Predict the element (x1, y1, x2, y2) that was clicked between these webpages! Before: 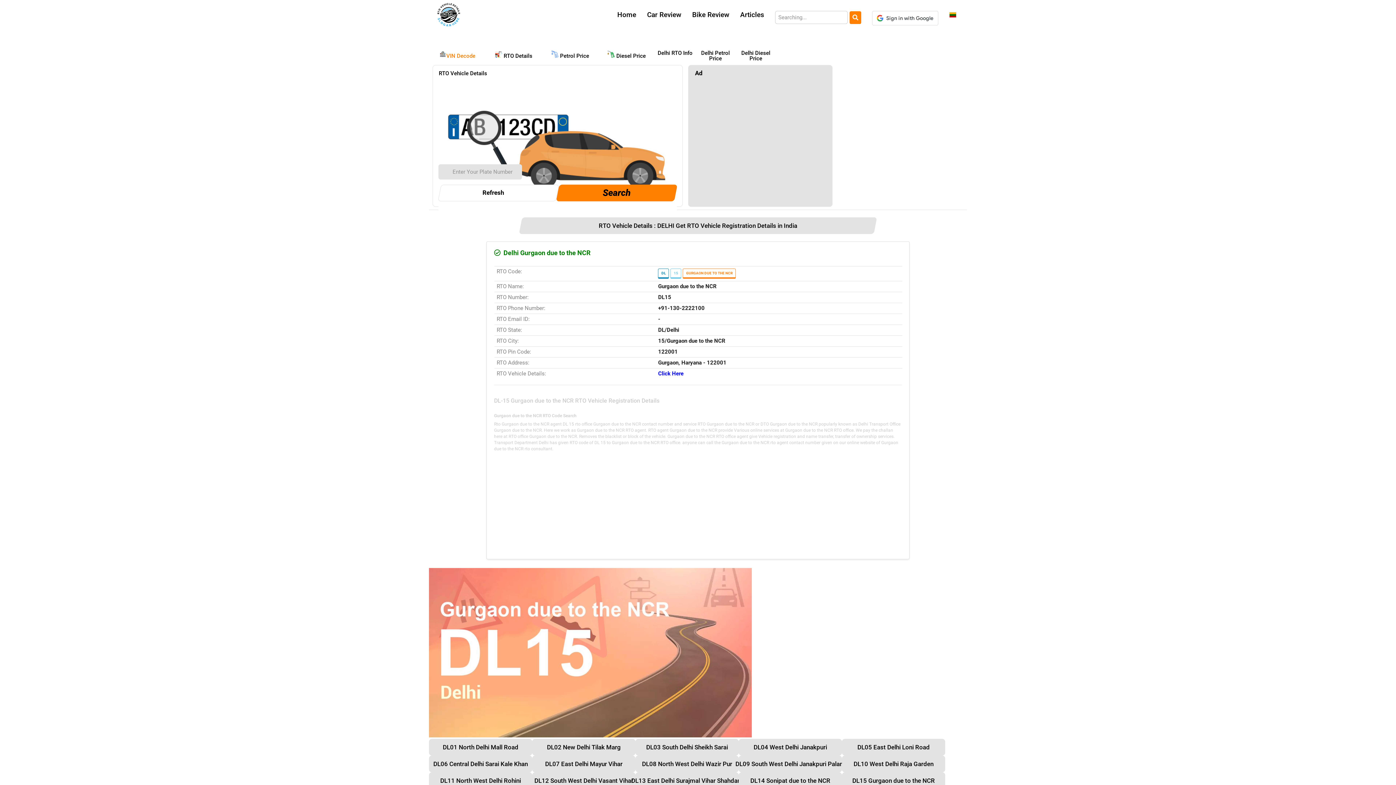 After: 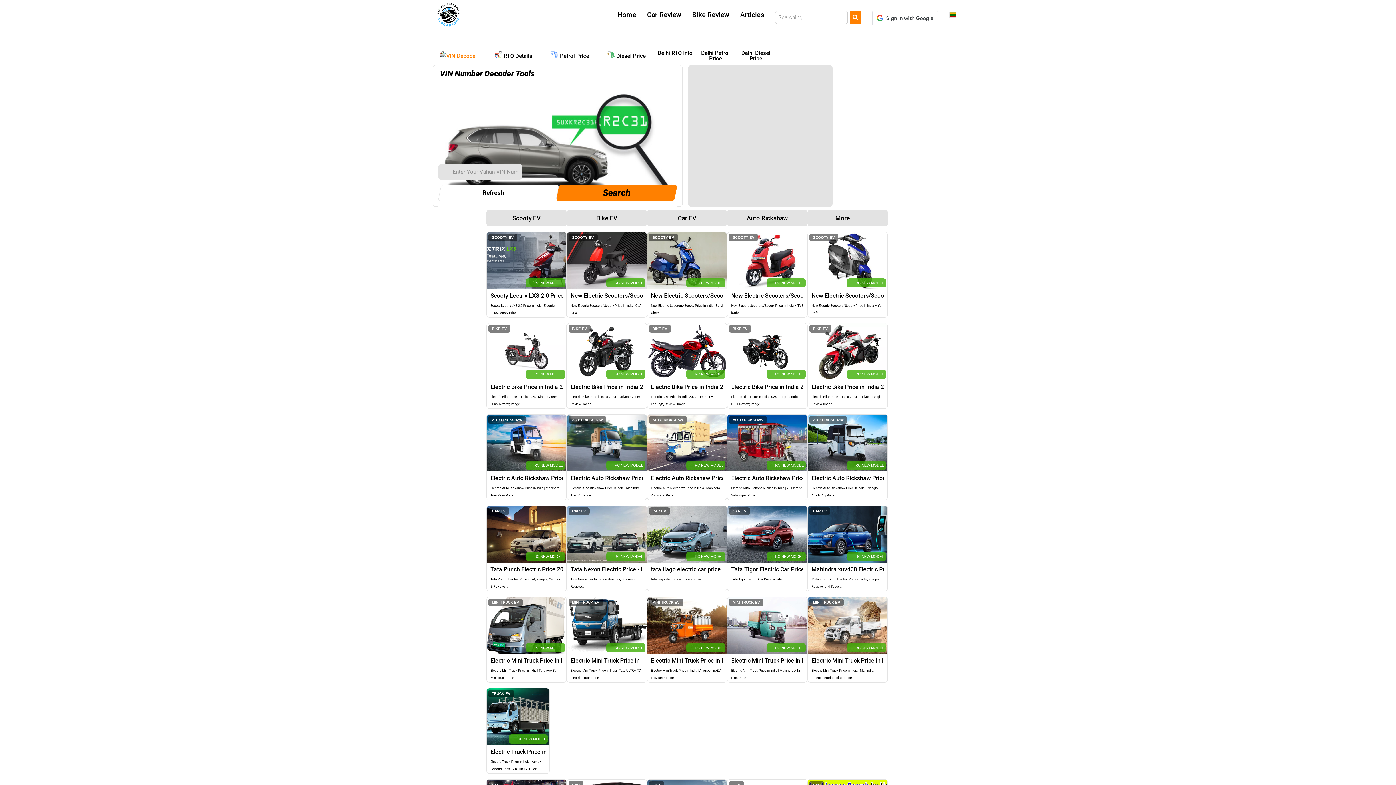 Action: bbox: (612, 6, 641, 23) label: Home